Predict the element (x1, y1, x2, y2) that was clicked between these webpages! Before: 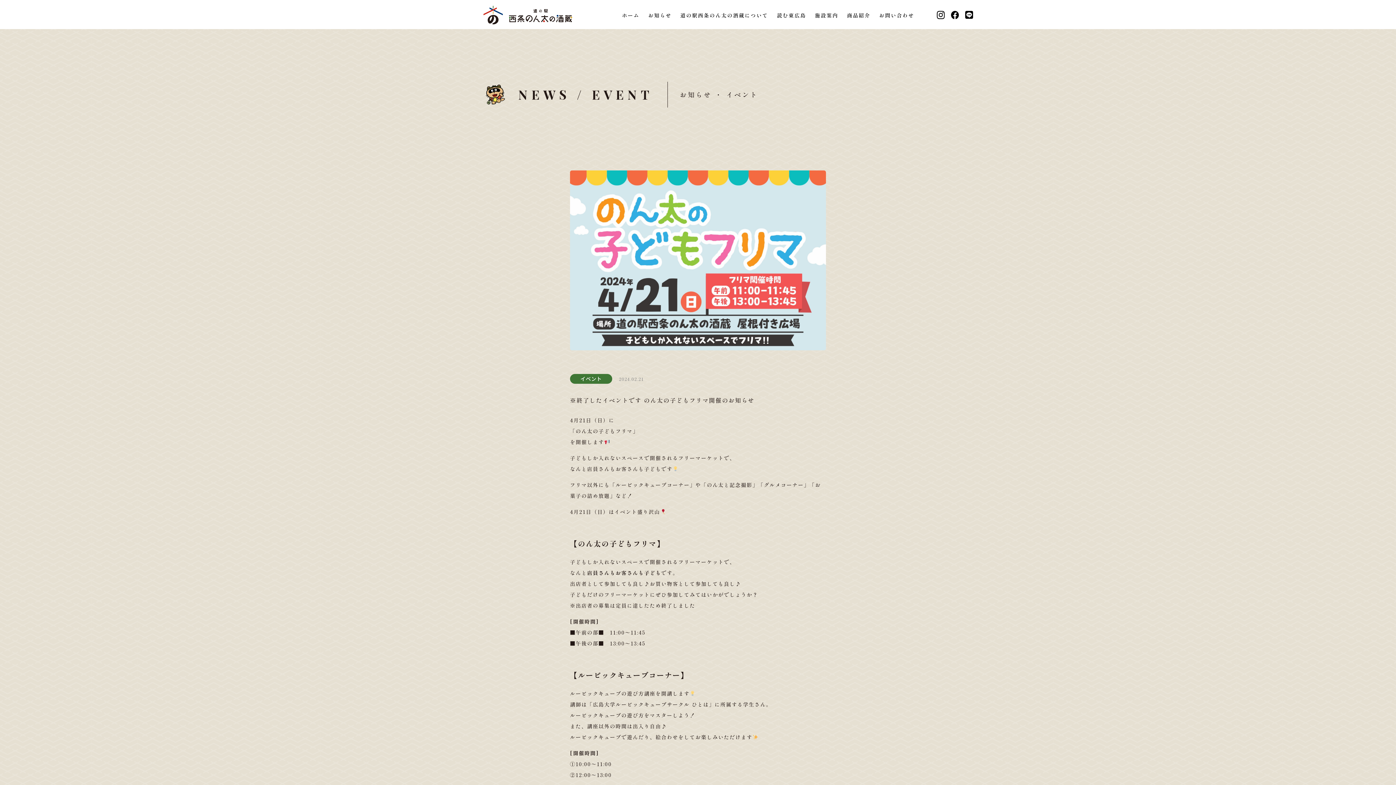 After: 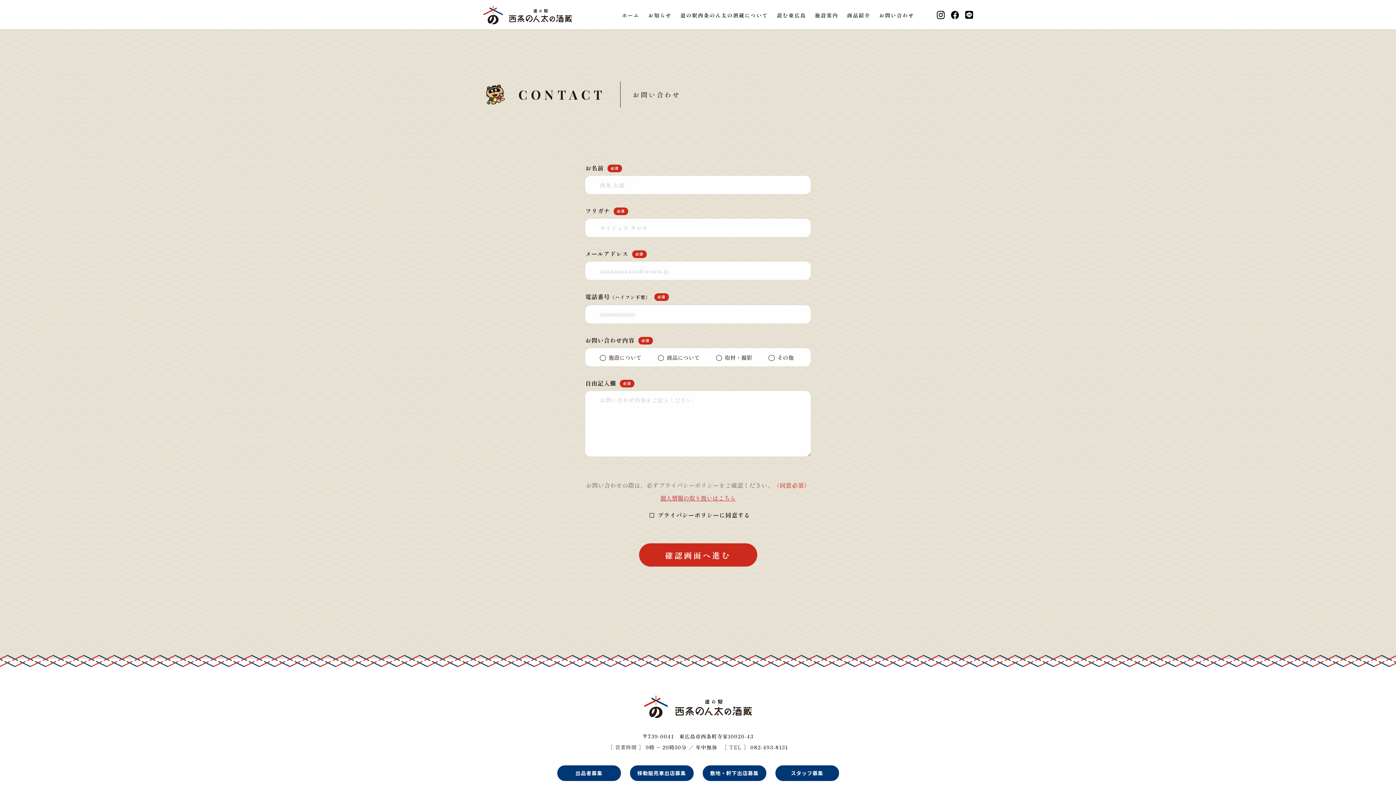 Action: bbox: (879, 12, 914, 18) label: お問い合わせ